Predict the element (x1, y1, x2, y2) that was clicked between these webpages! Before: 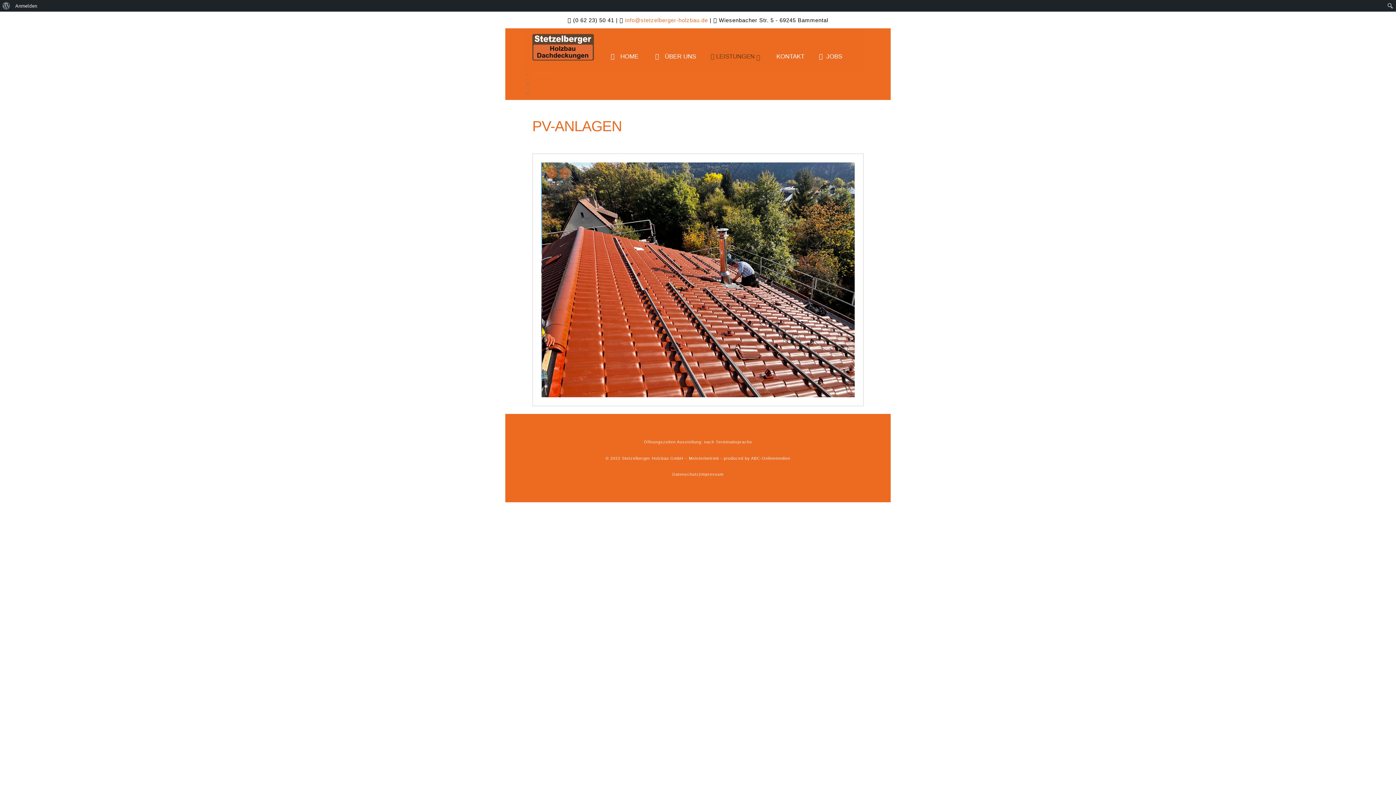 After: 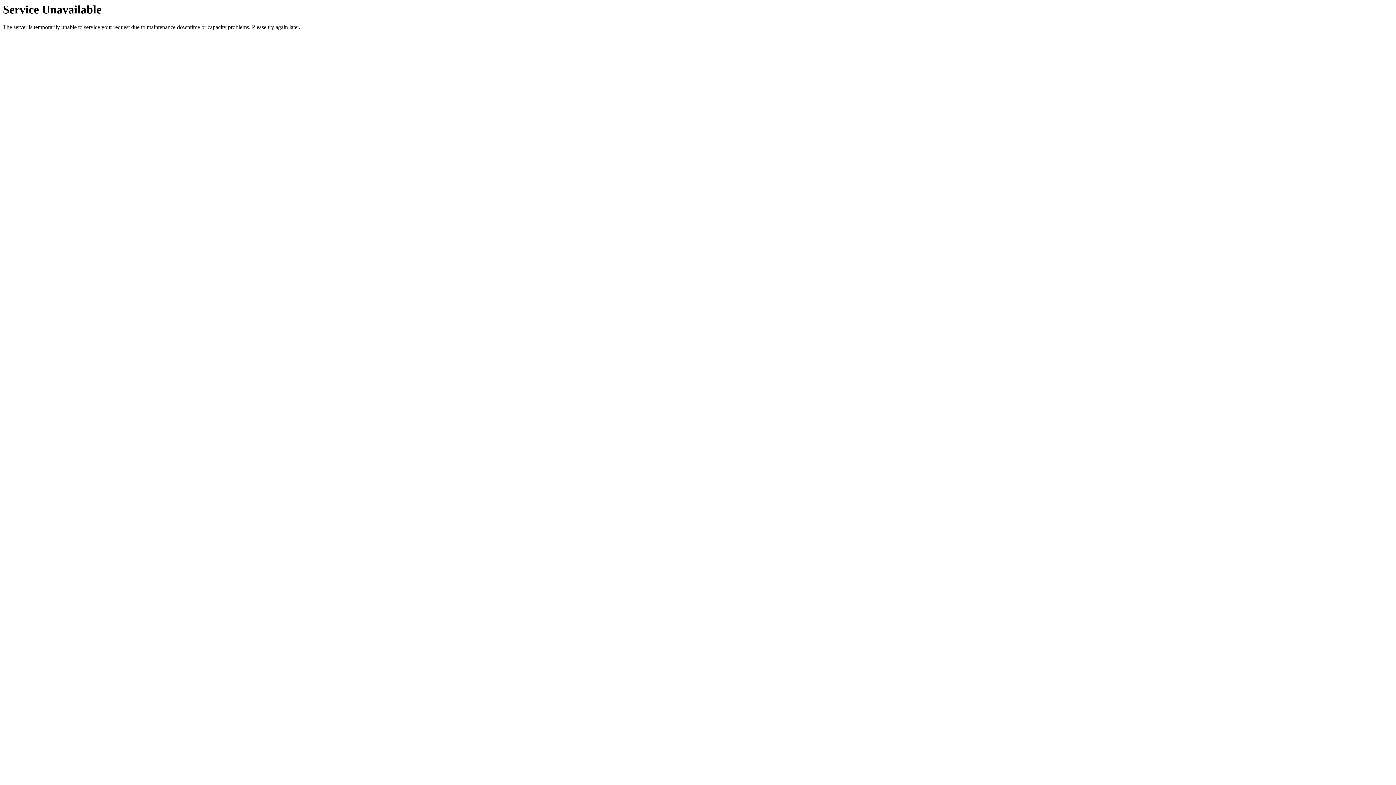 Action: label: Datenschutz bbox: (672, 472, 699, 476)